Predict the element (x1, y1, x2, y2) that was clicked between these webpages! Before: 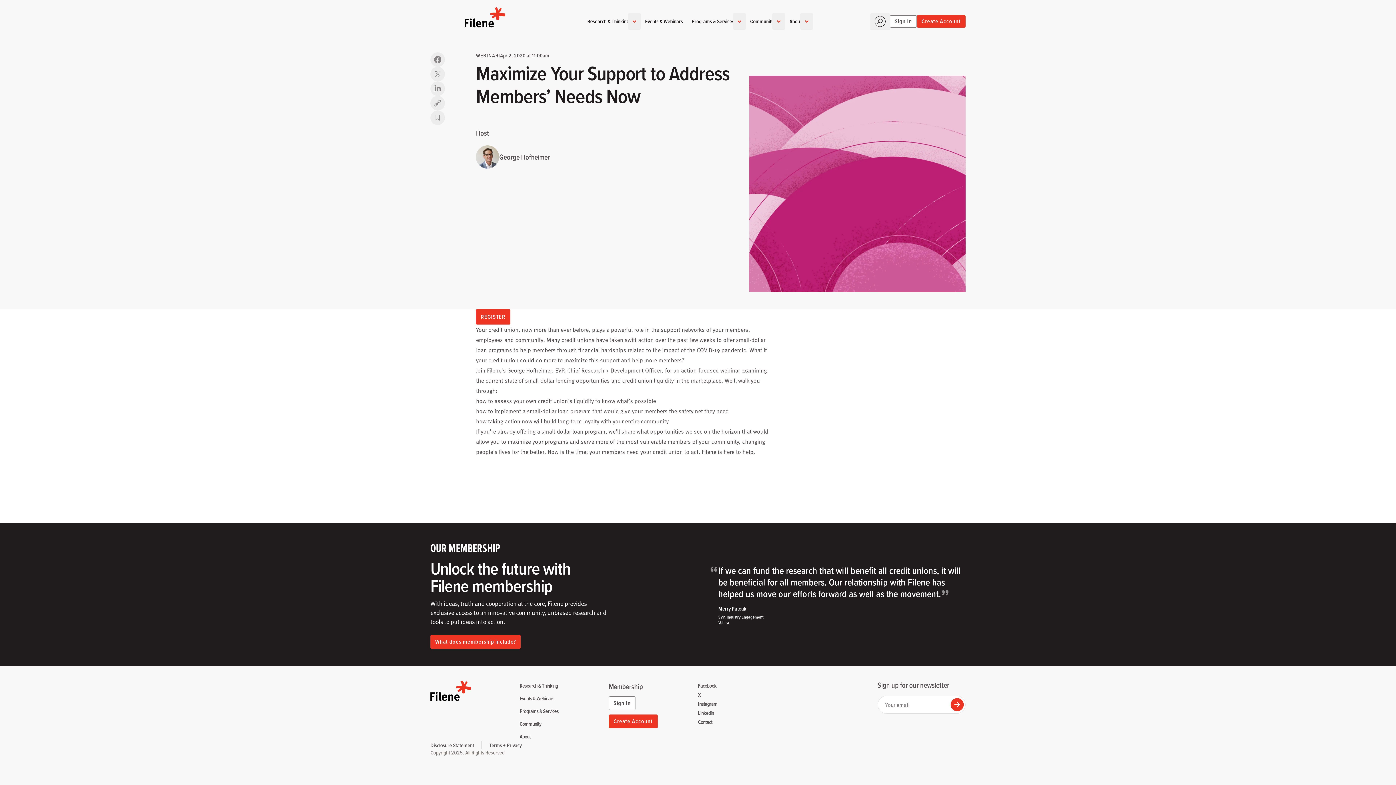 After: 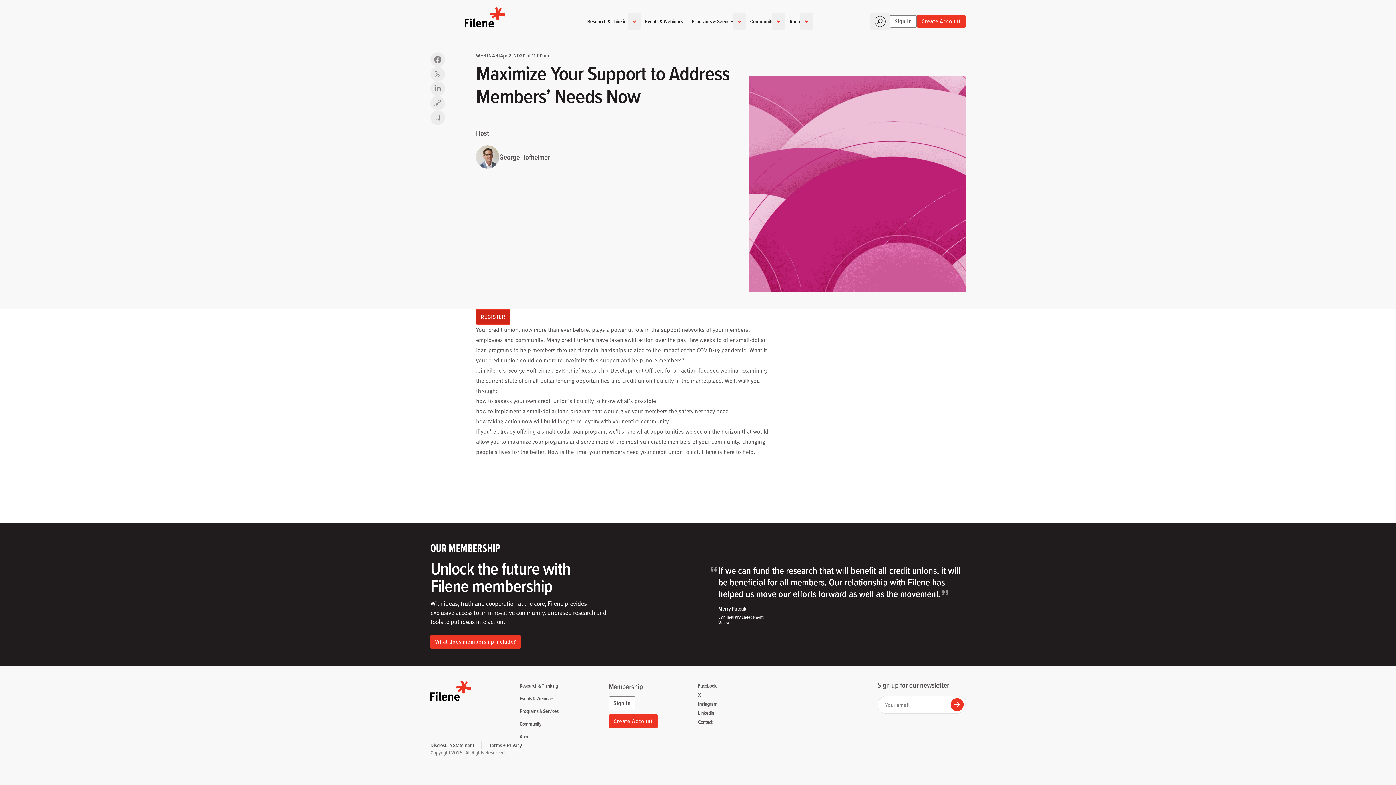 Action: label: REGISTER bbox: (476, 309, 510, 324)